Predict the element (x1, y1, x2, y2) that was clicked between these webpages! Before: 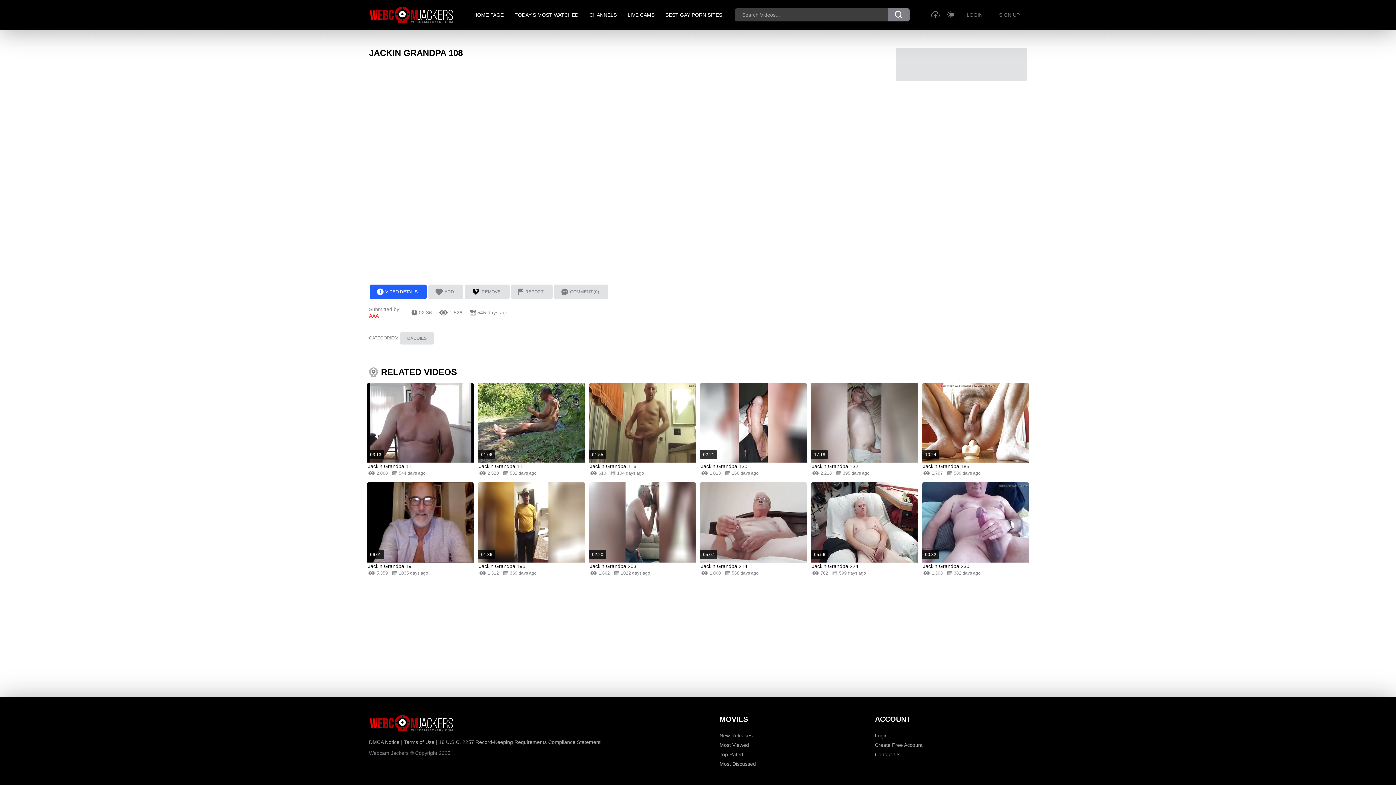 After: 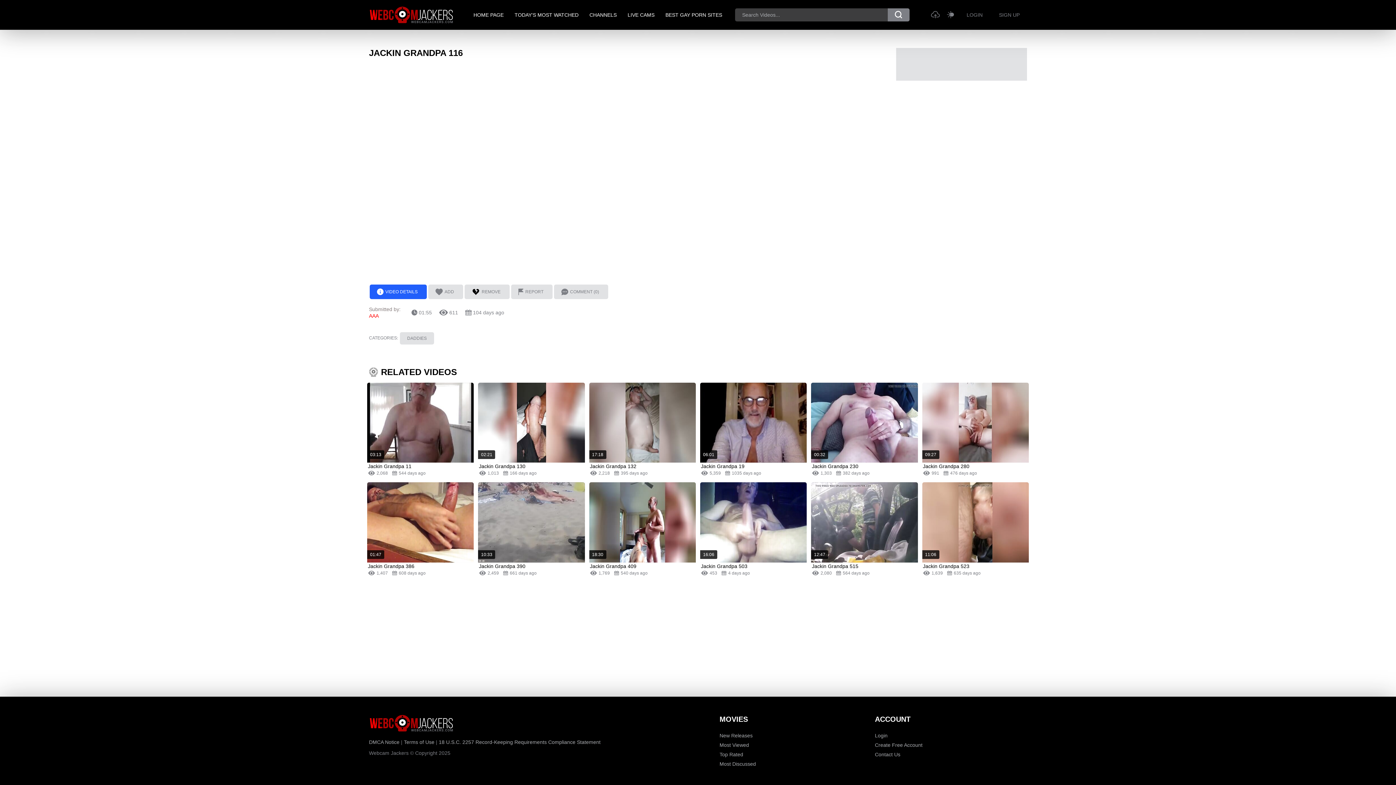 Action: bbox: (589, 382, 695, 478) label: 01:55
Jackin Grandpa 116
610
104 days ago